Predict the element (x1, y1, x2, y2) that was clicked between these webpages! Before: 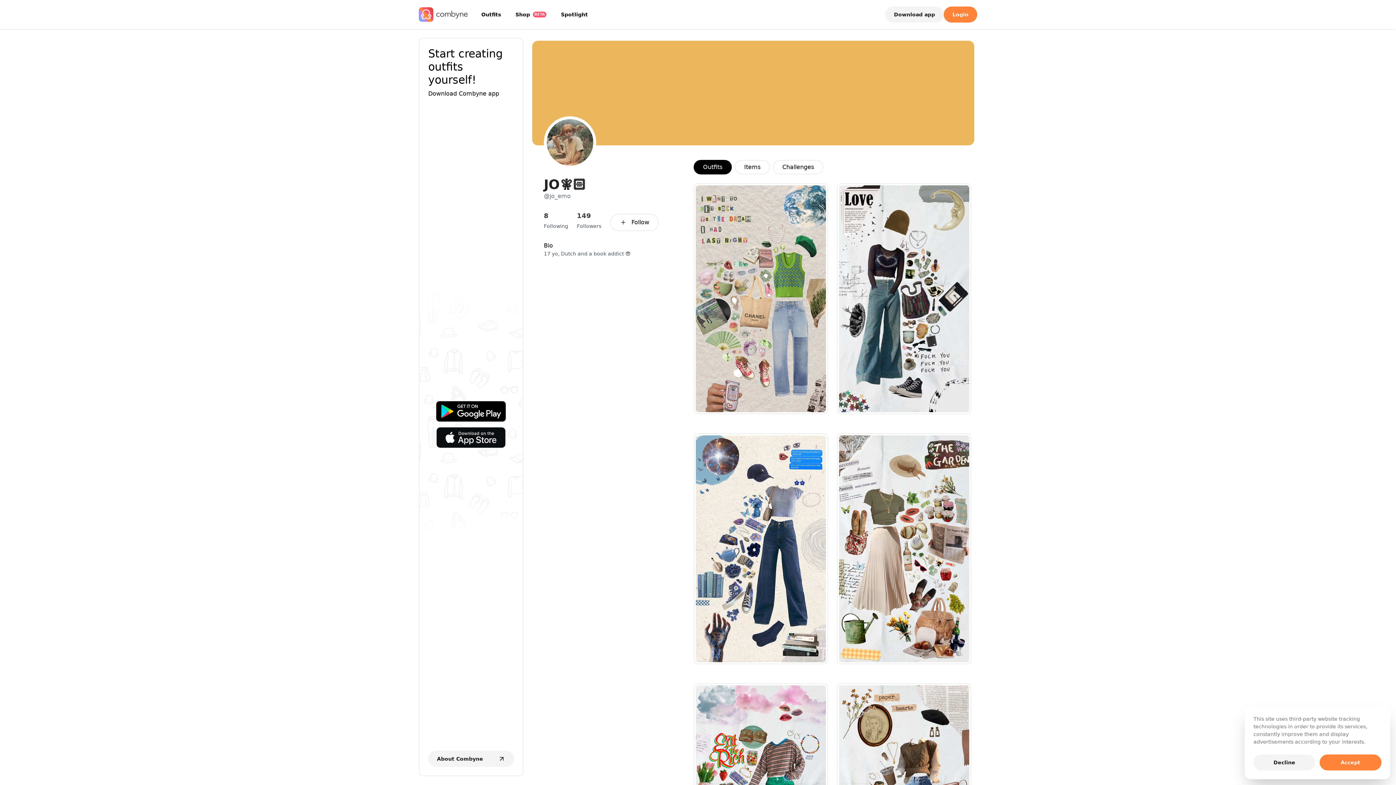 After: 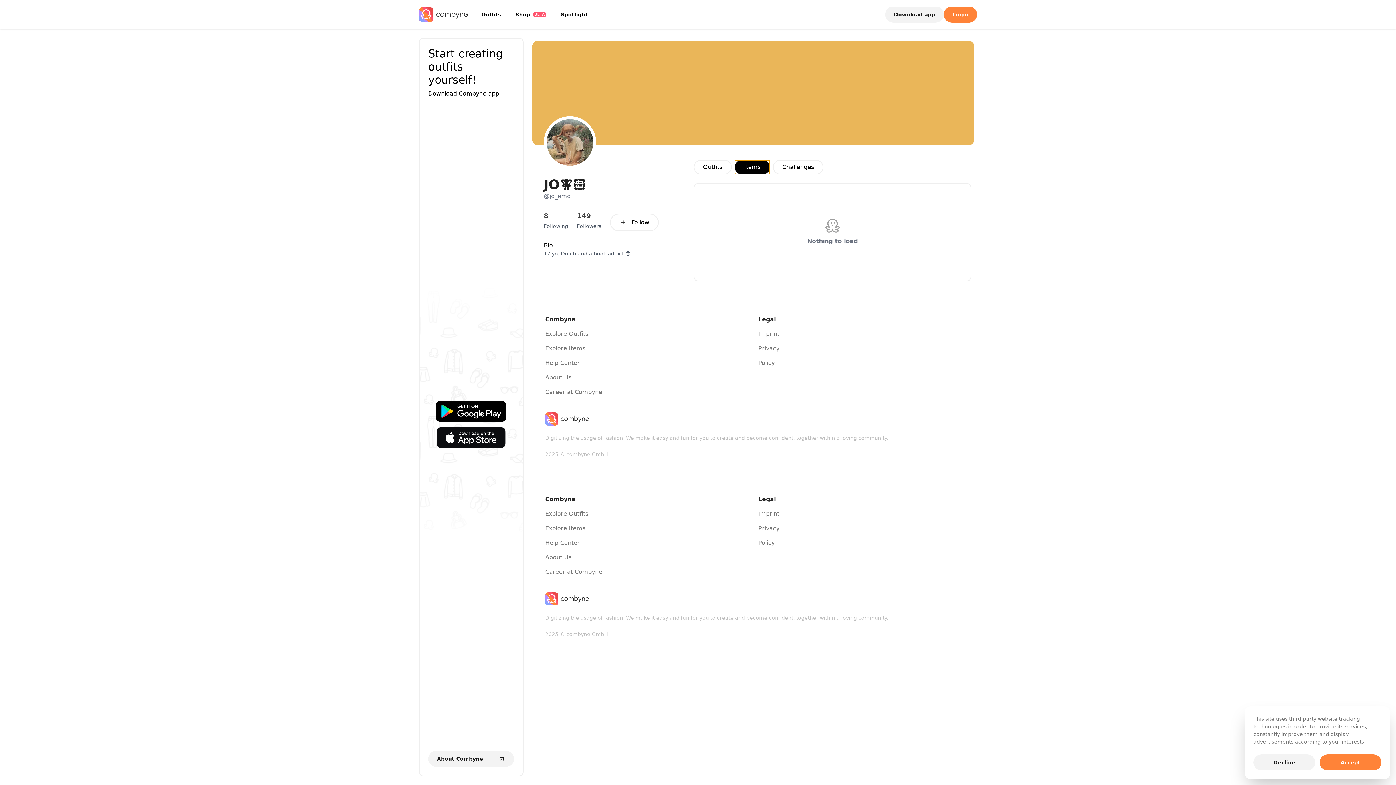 Action: bbox: (734, 160, 770, 174) label: Items